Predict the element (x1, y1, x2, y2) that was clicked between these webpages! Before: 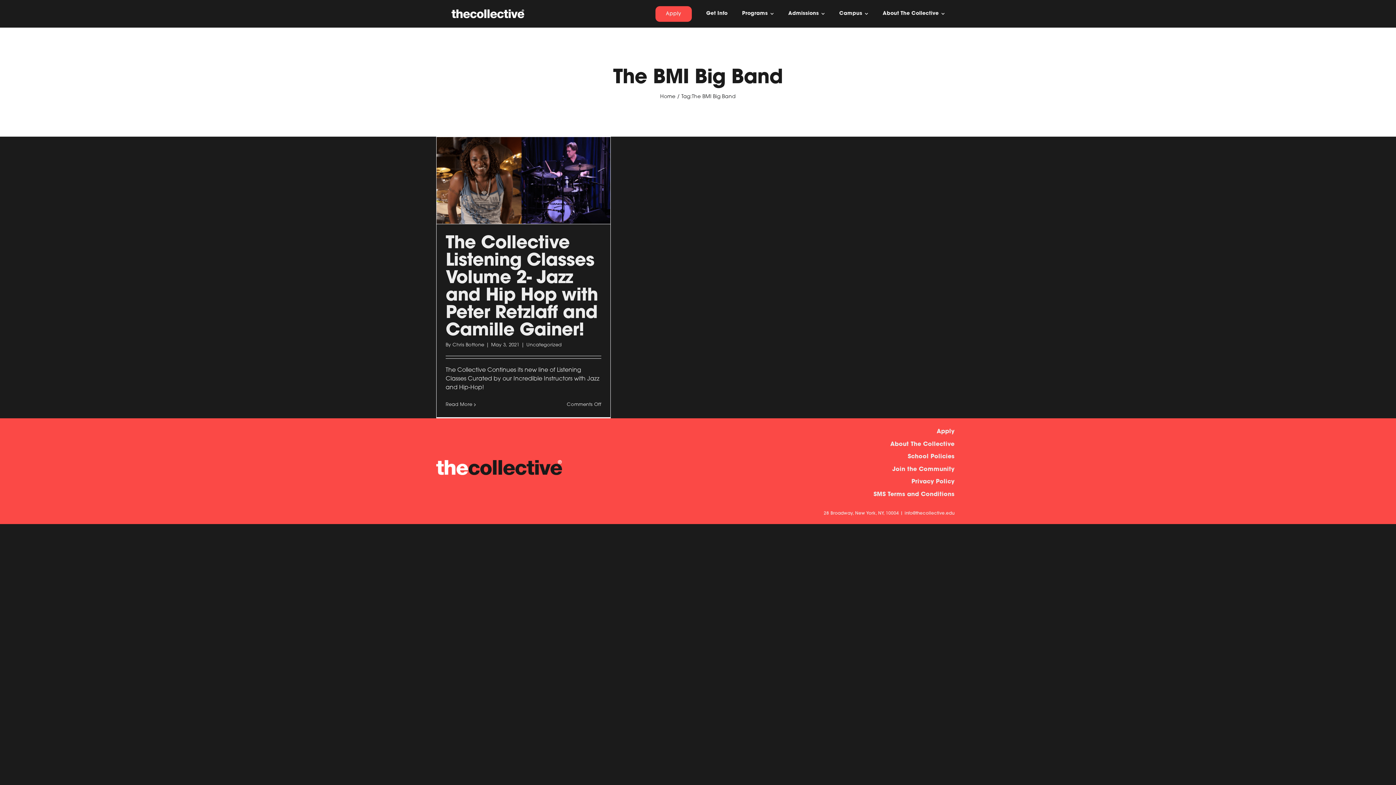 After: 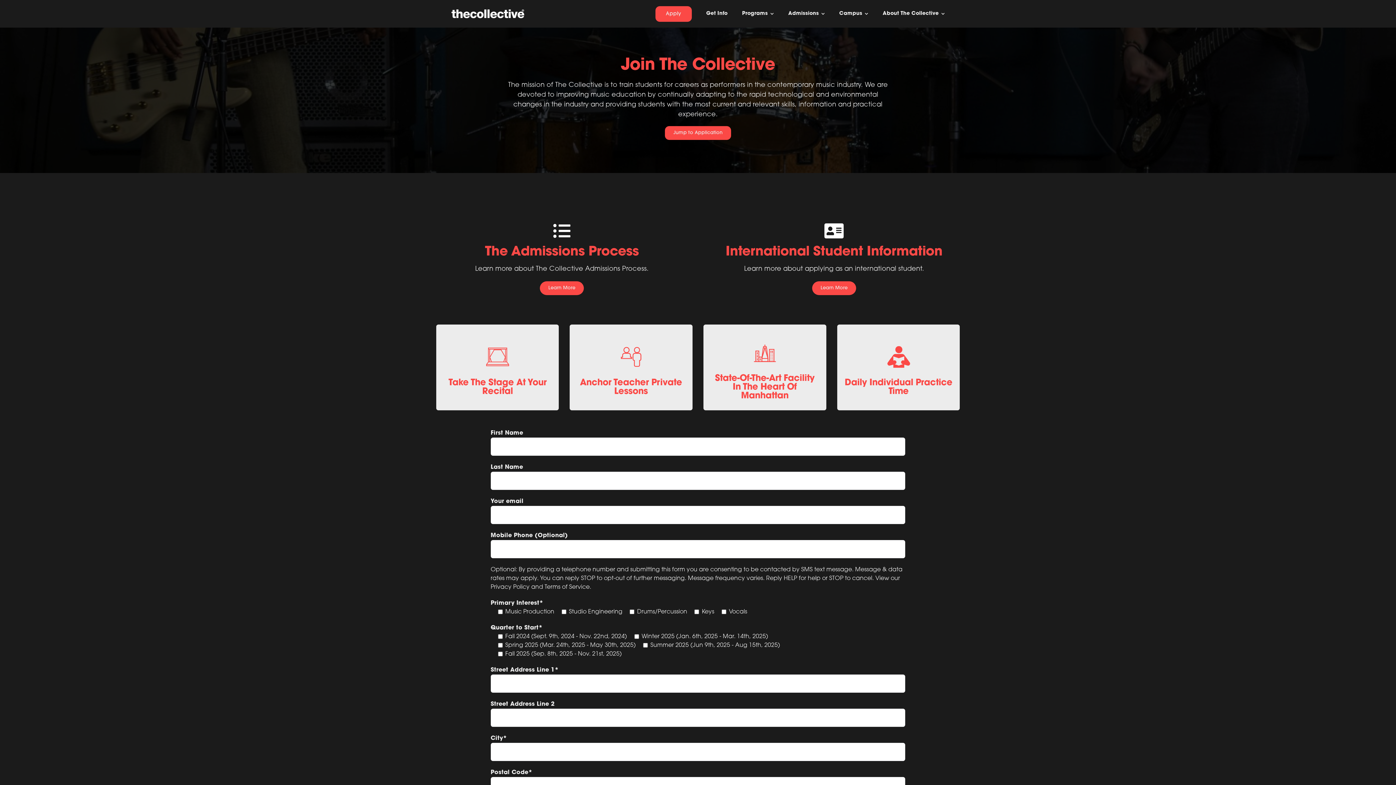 Action: bbox: (936, 429, 954, 435) label: Apply